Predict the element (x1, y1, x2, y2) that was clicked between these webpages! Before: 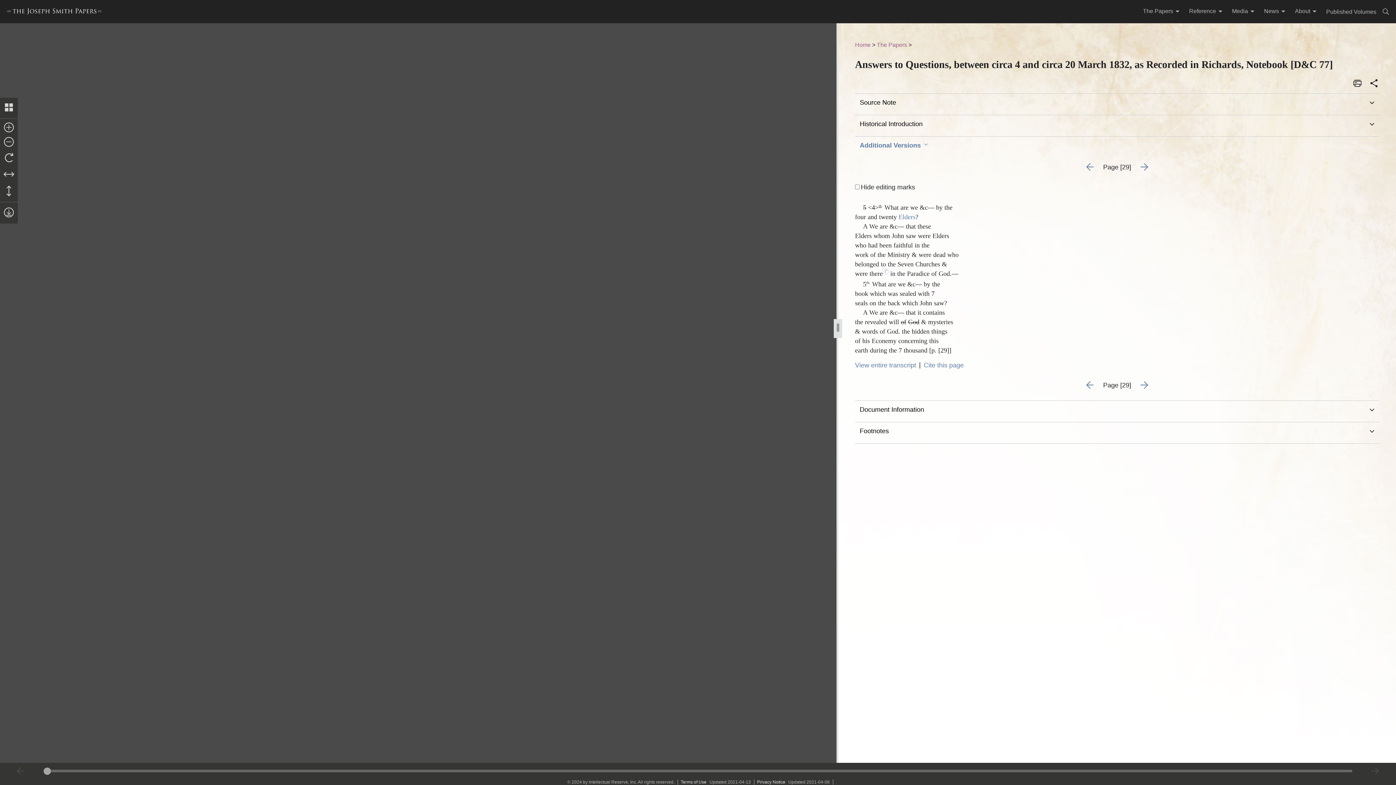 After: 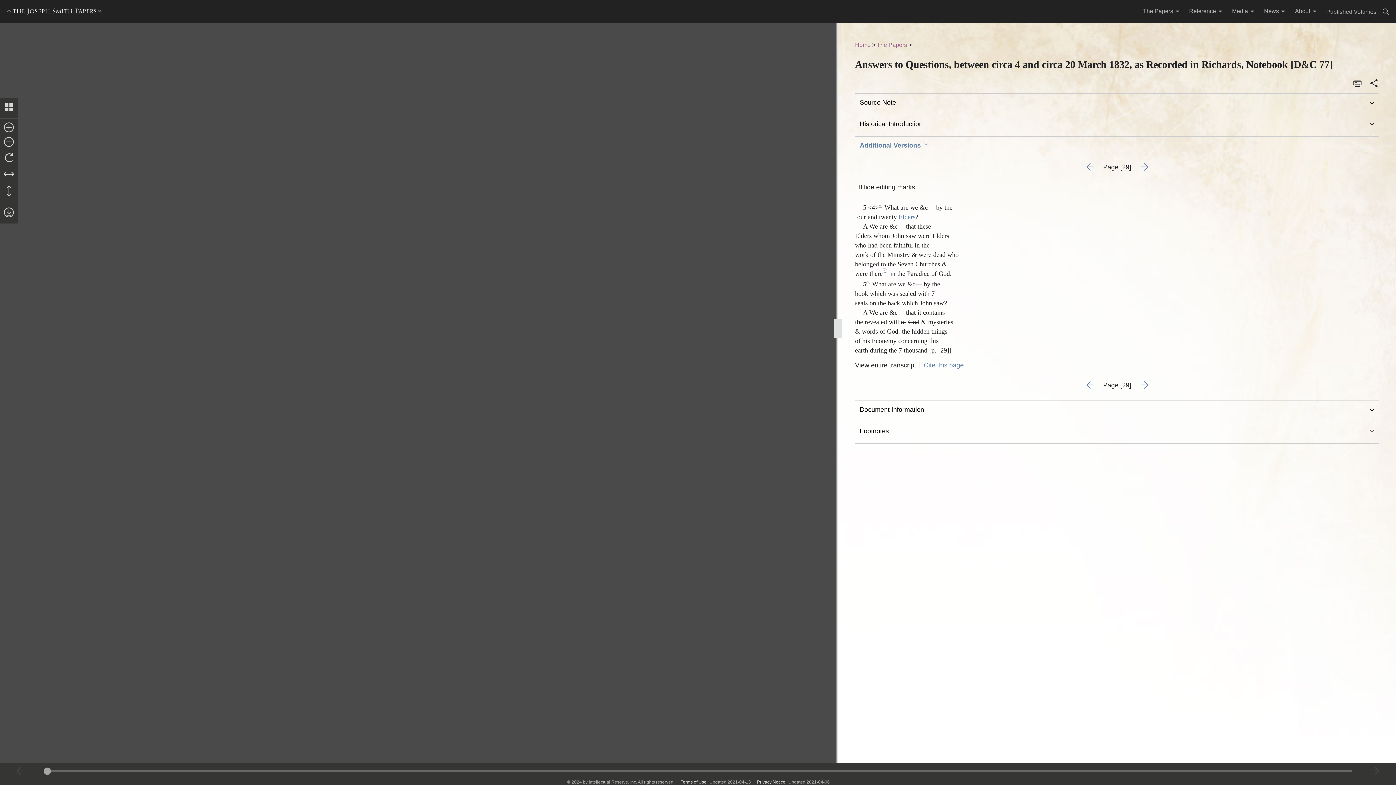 Action: bbox: (855, 360, 916, 370) label: View entire transcript